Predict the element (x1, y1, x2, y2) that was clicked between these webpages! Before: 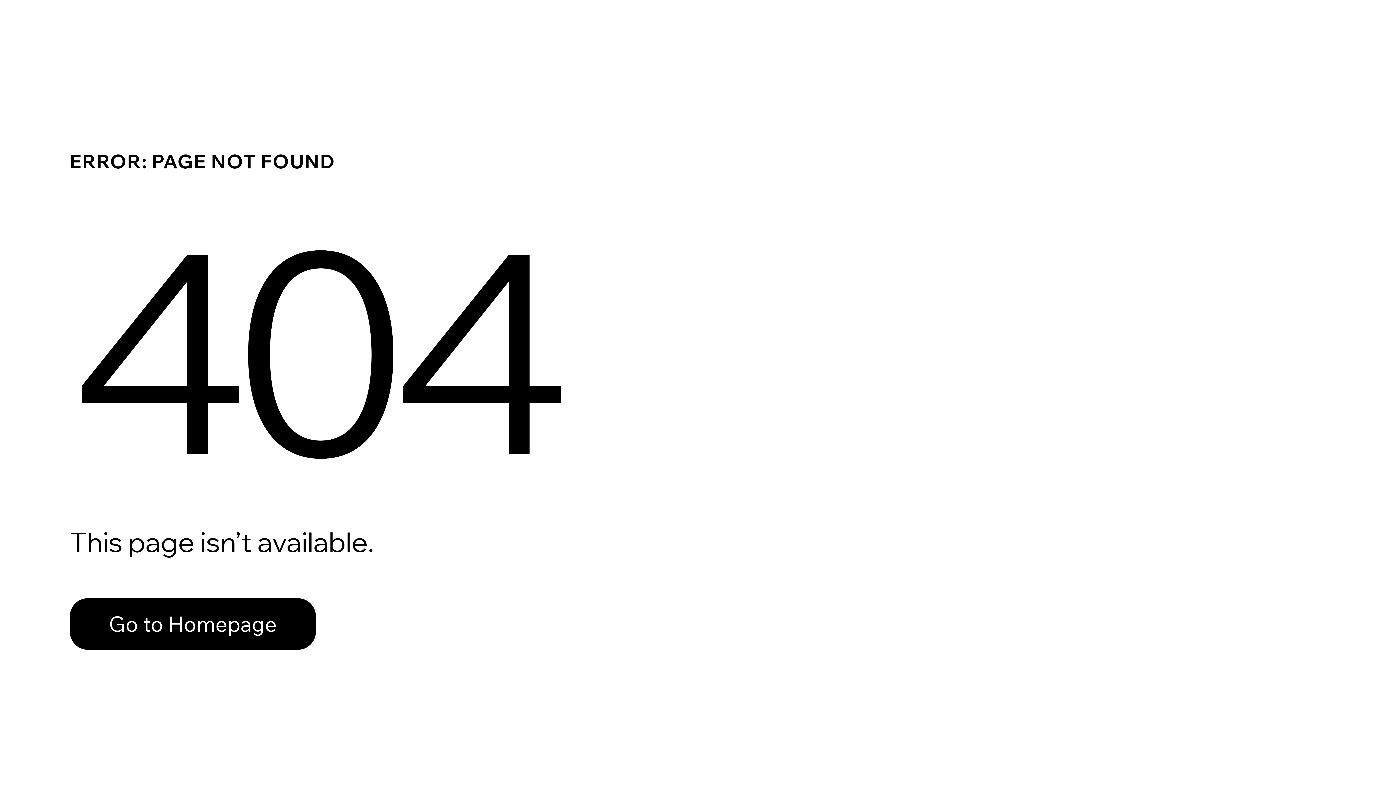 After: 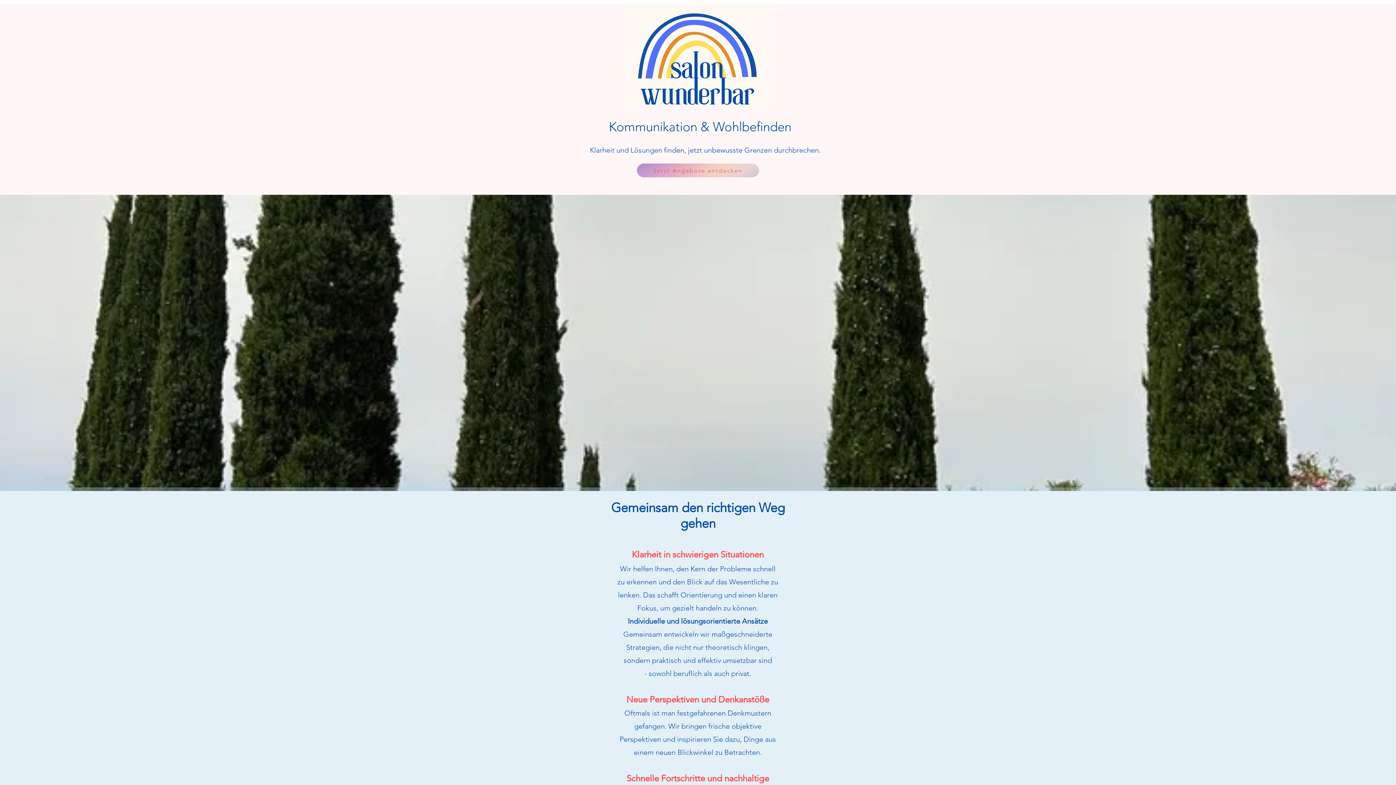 Action: label: Go to Homepage bbox: (69, 582, 768, 659)